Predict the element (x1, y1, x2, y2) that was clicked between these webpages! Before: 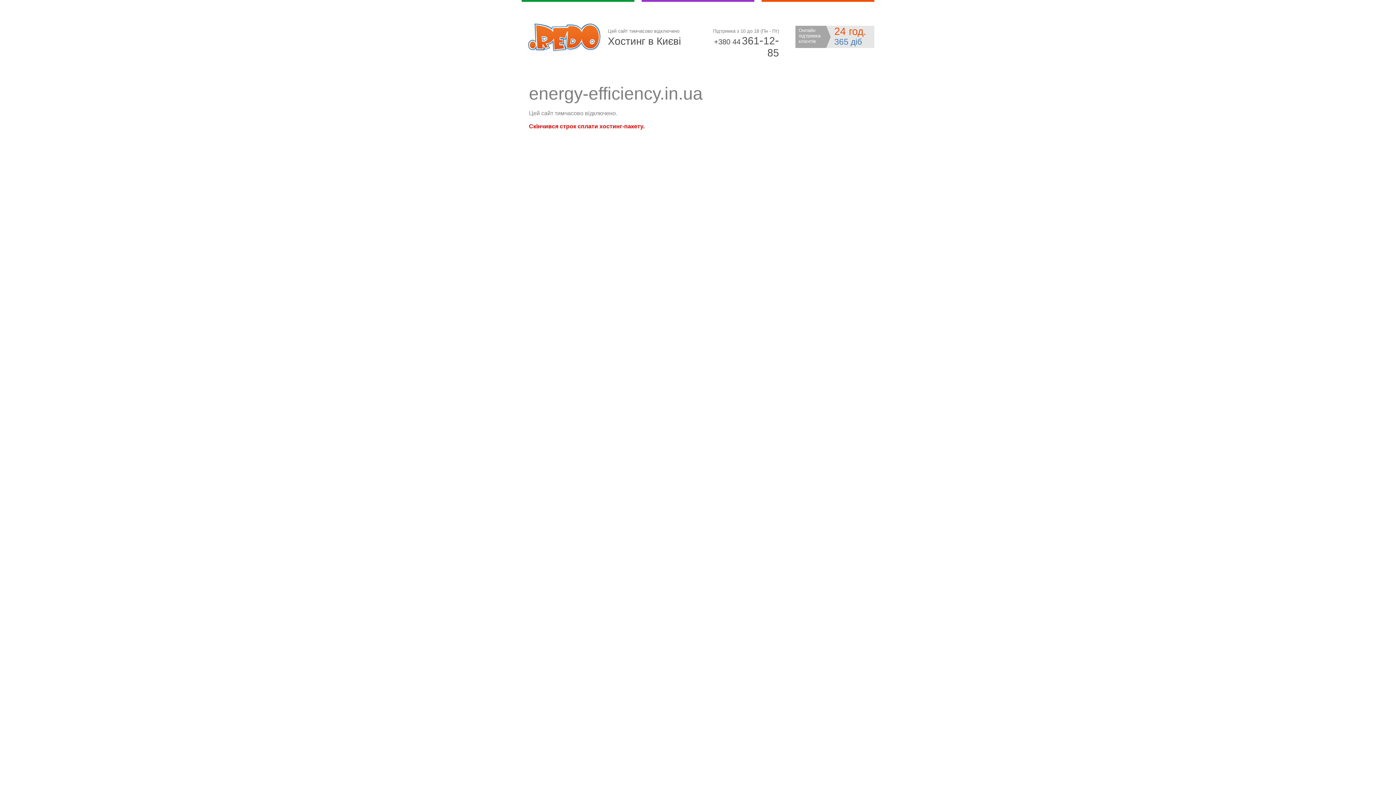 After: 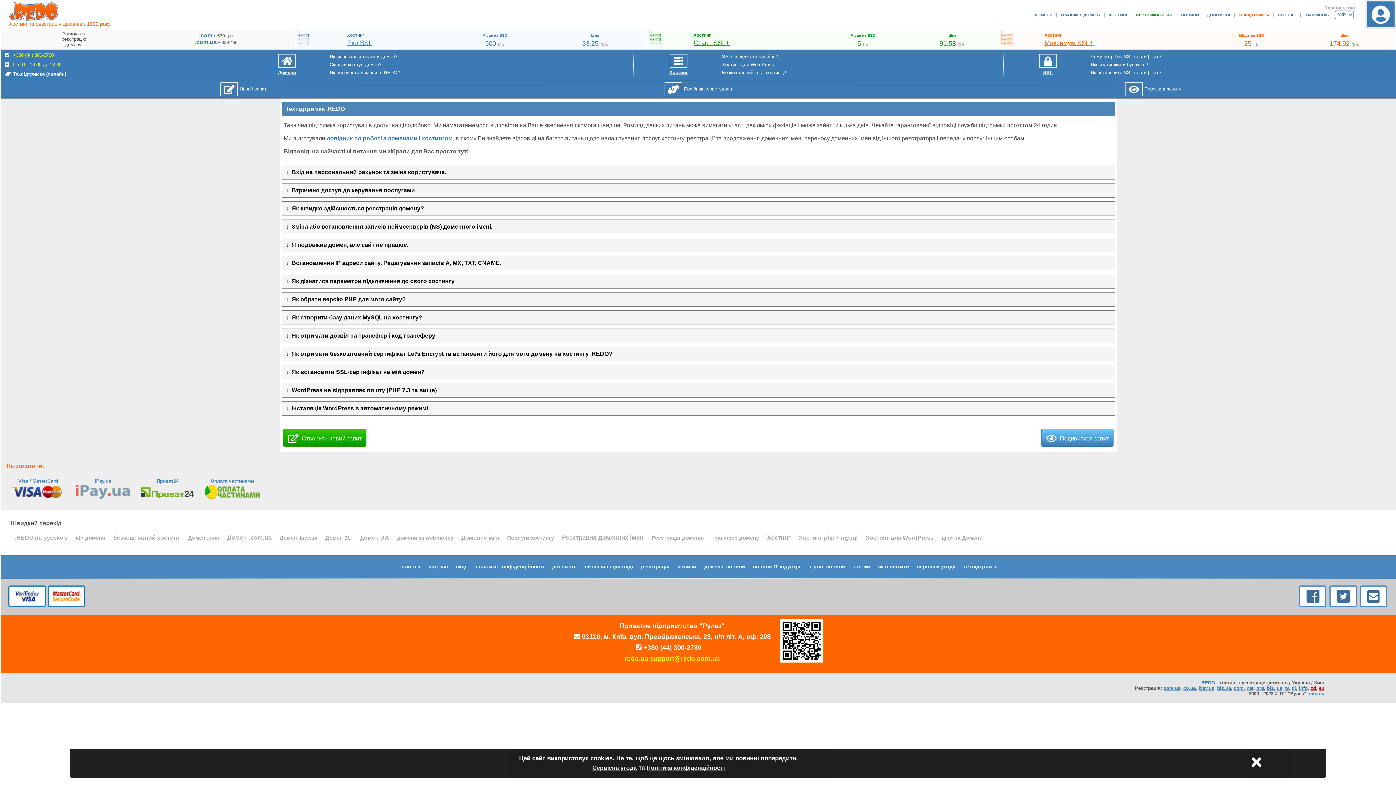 Action: label: Онлайн підтримка клієнтів
24 год.
365 діб bbox: (795, 25, 874, 48)